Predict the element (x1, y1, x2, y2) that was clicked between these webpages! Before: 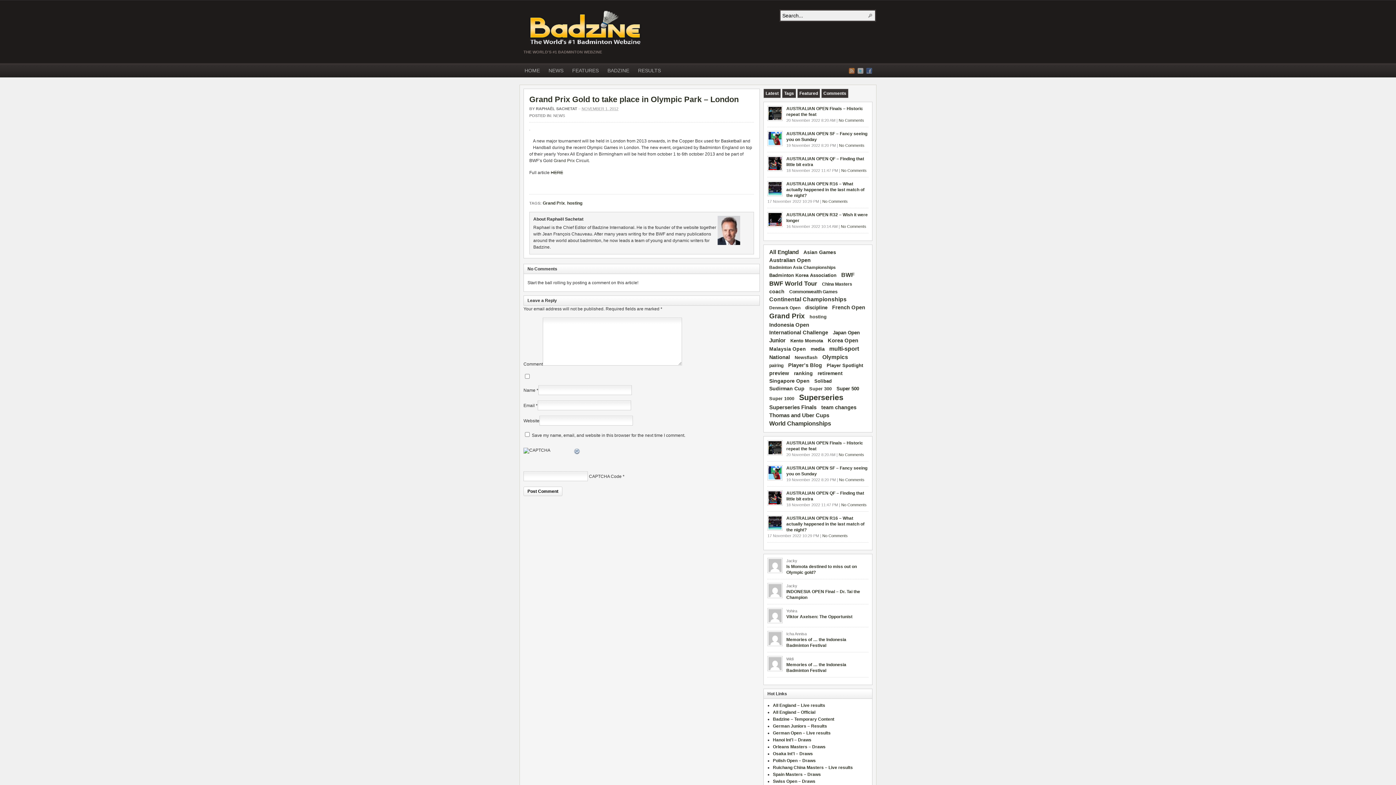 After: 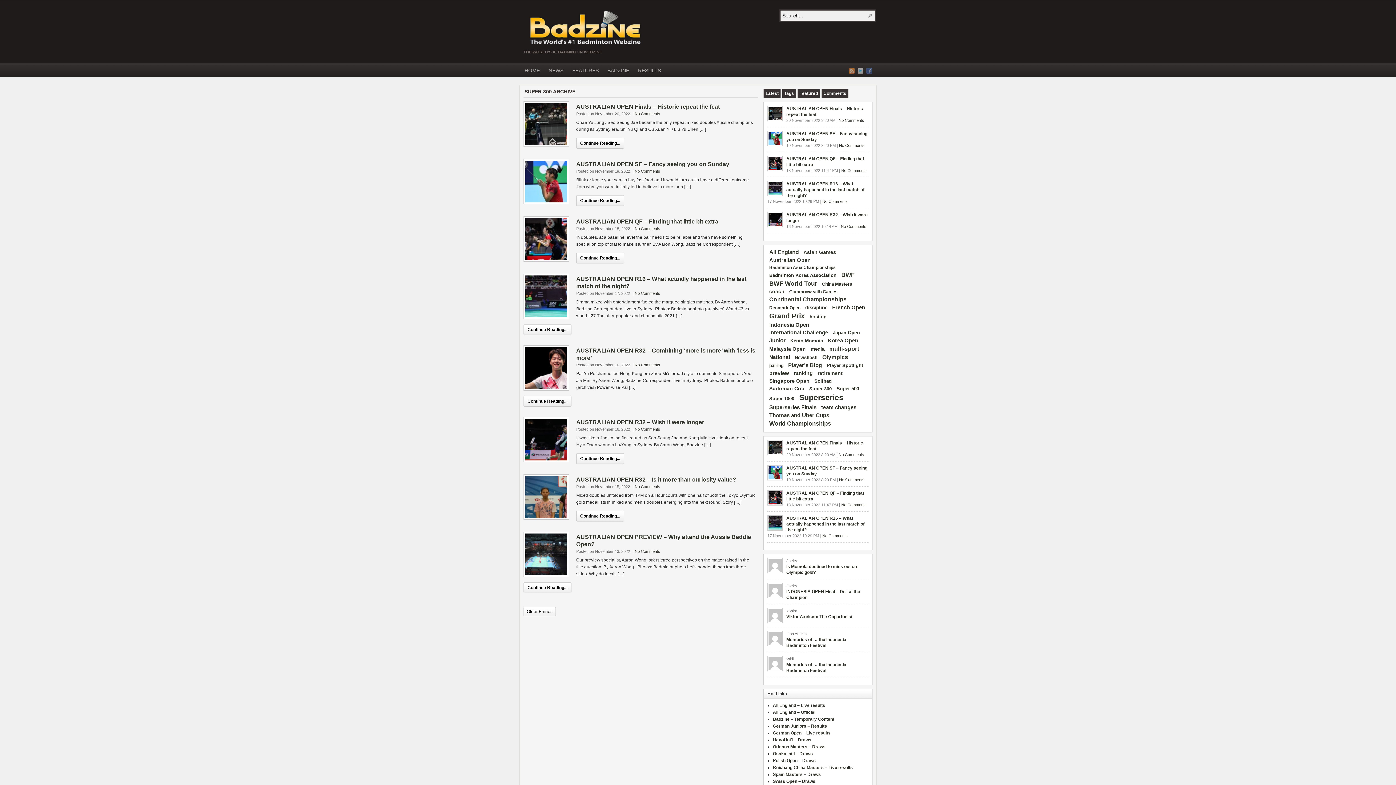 Action: bbox: (807, 386, 833, 393) label: Super 300 (59 items)